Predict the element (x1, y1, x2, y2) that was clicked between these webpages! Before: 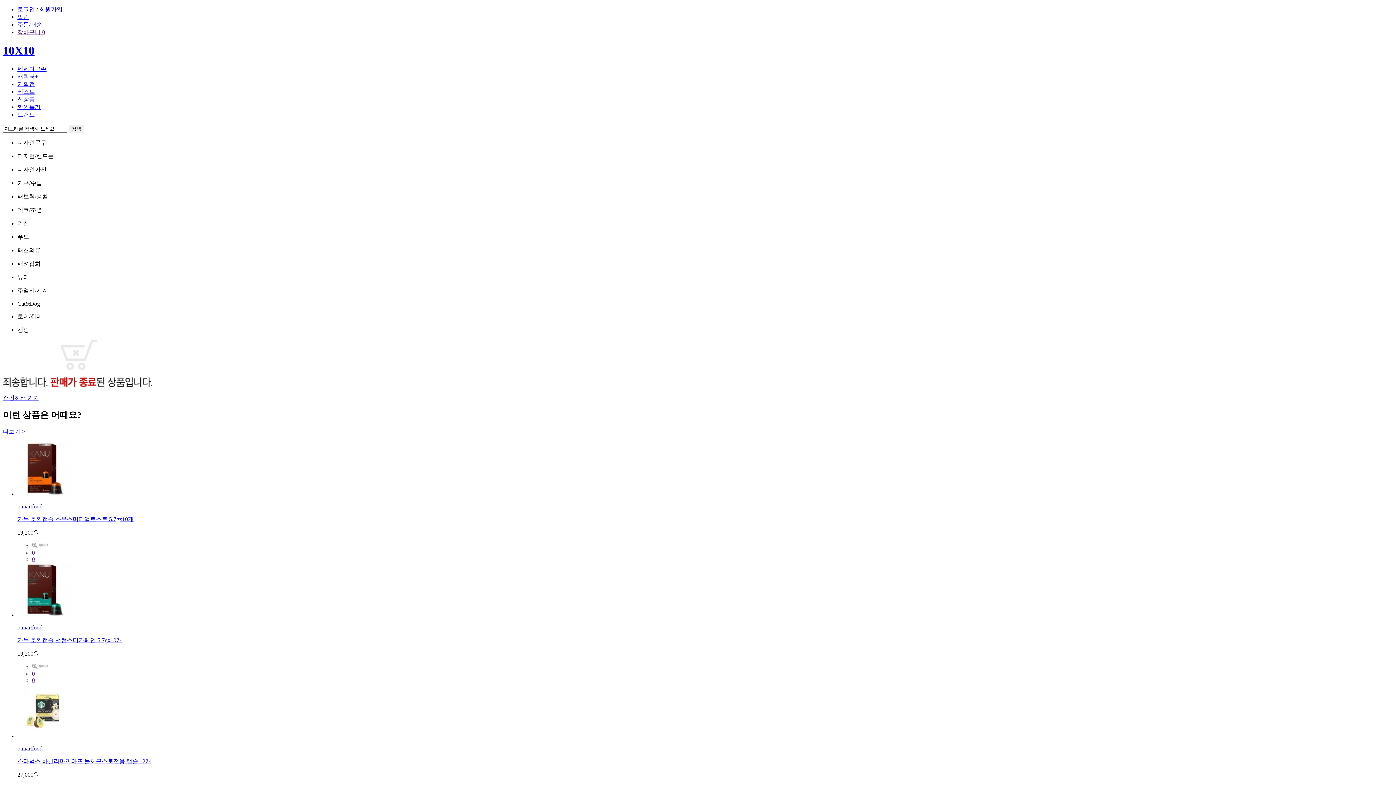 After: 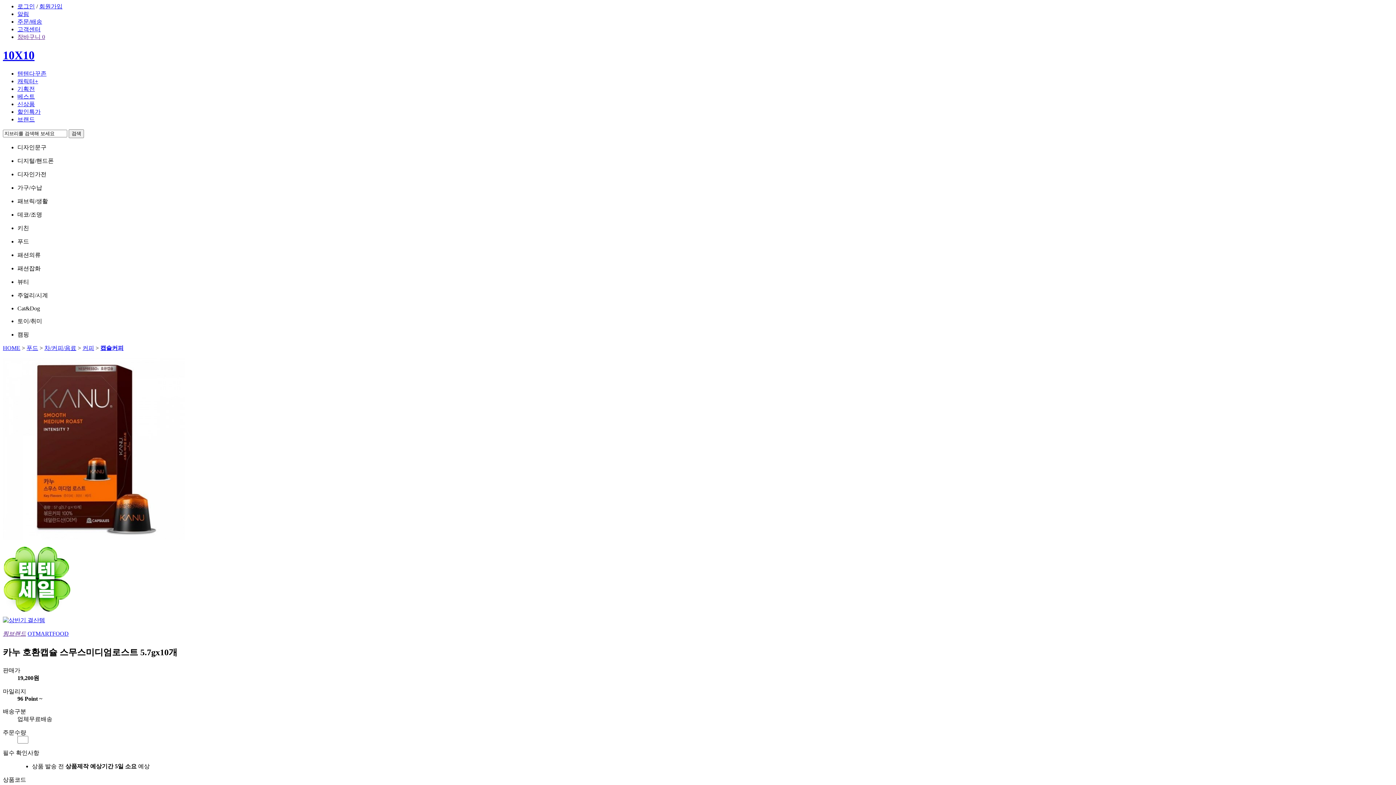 Action: bbox: (17, 491, 72, 497)